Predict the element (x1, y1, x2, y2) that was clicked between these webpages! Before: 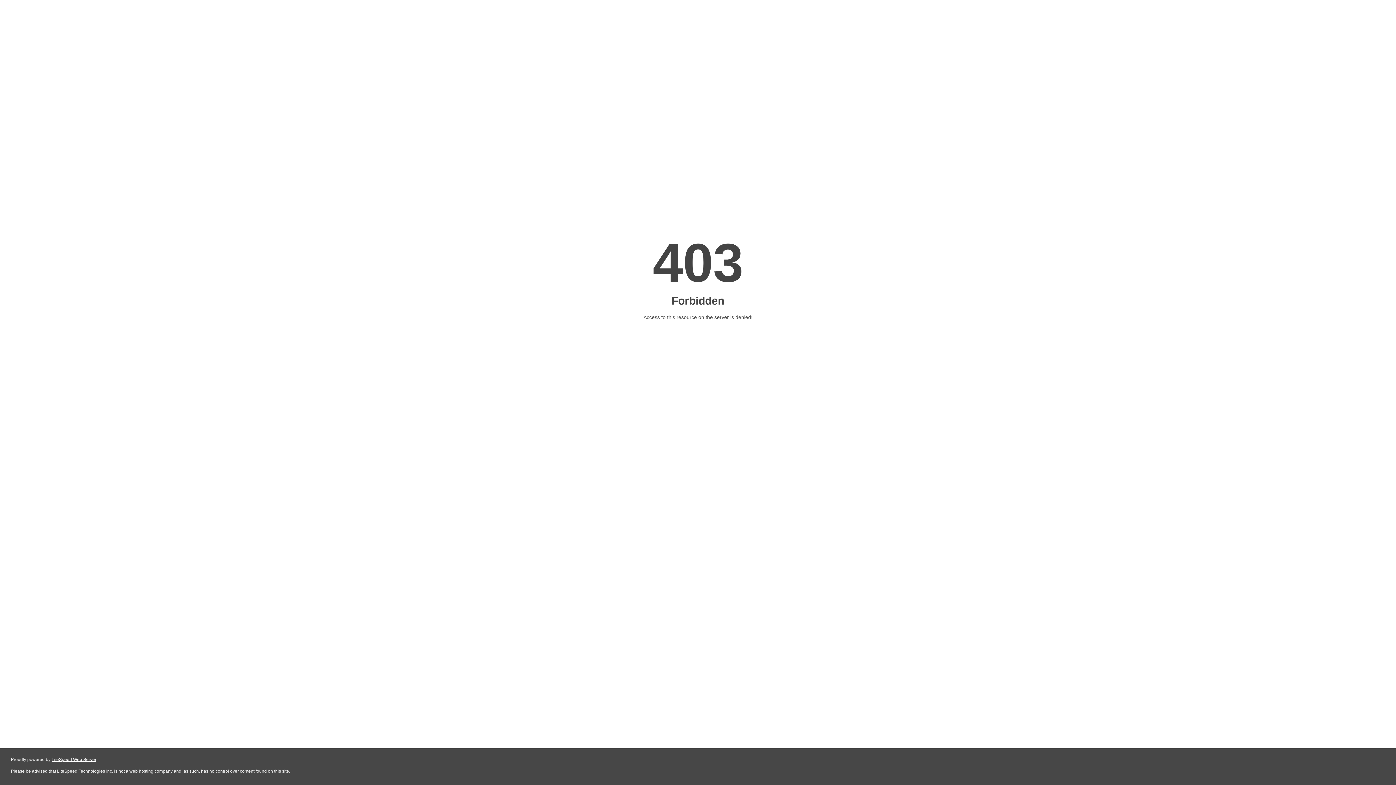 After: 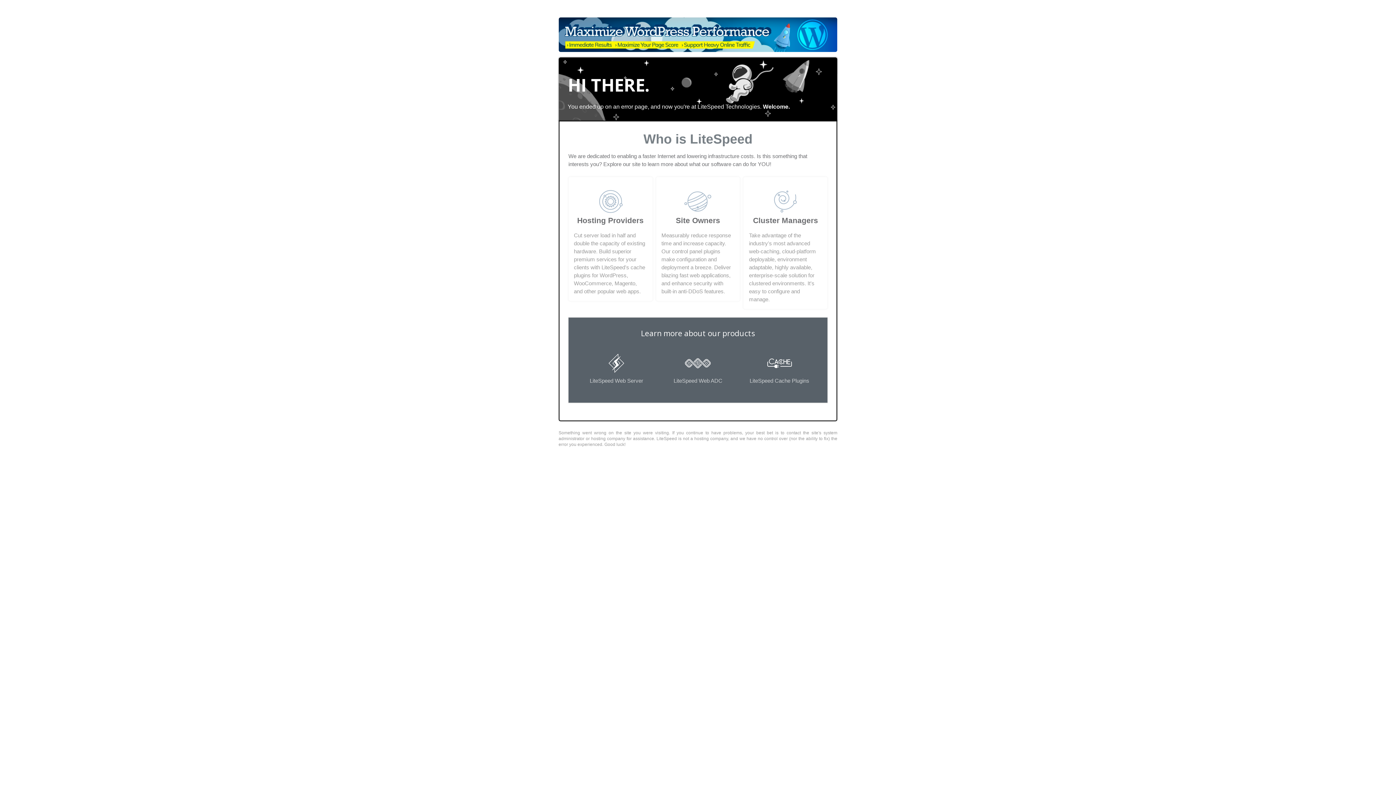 Action: bbox: (51, 757, 96, 762) label: LiteSpeed Web Server